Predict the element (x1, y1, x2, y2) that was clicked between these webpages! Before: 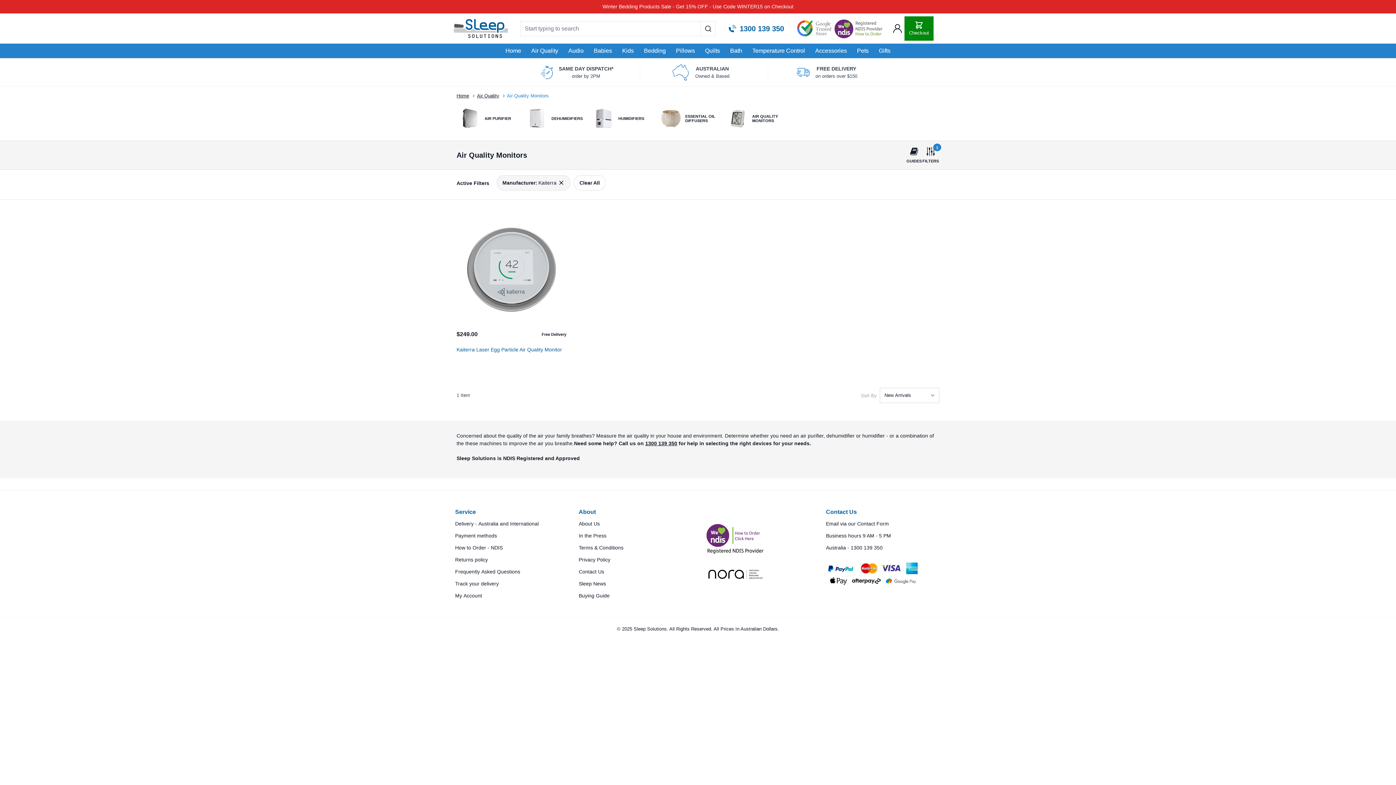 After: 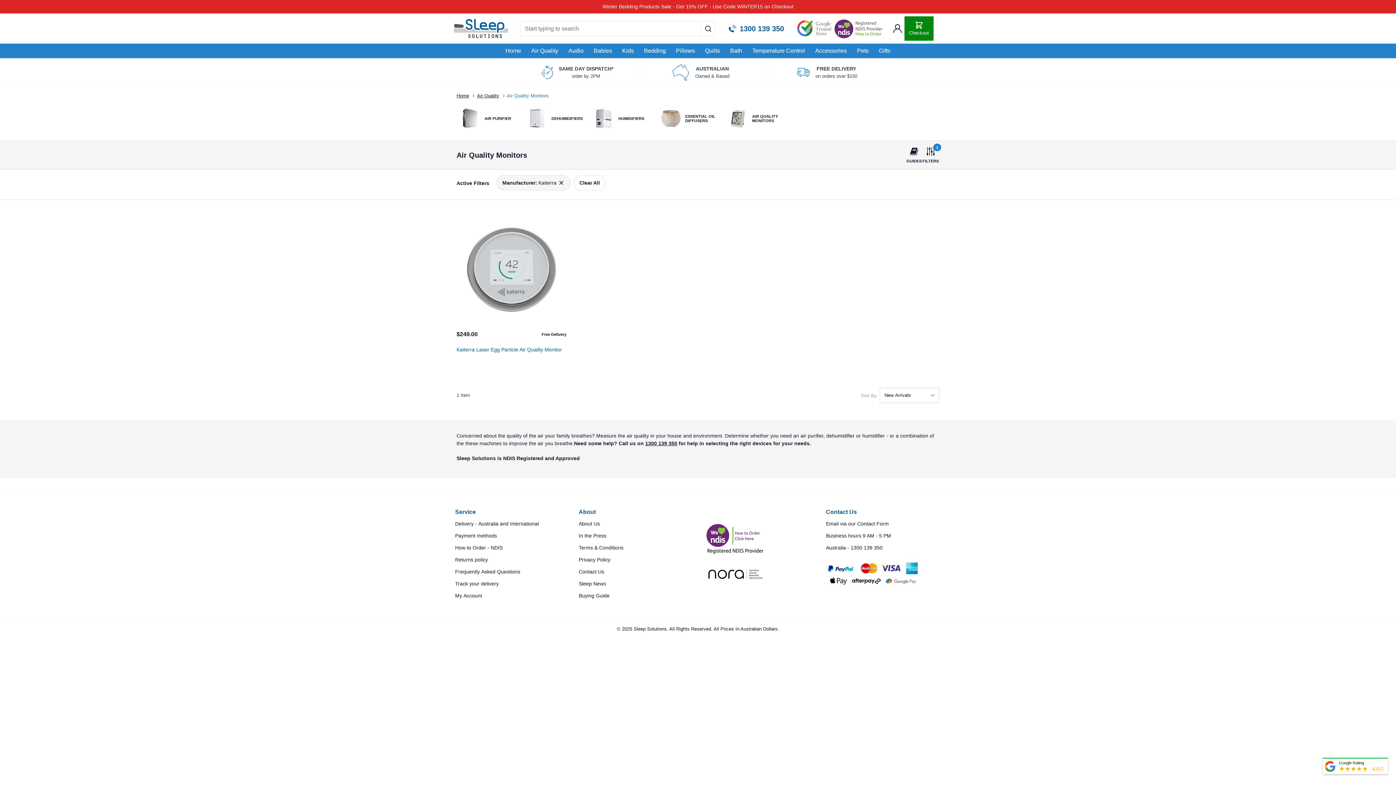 Action: label: 1300 139 350 bbox: (645, 440, 677, 446)